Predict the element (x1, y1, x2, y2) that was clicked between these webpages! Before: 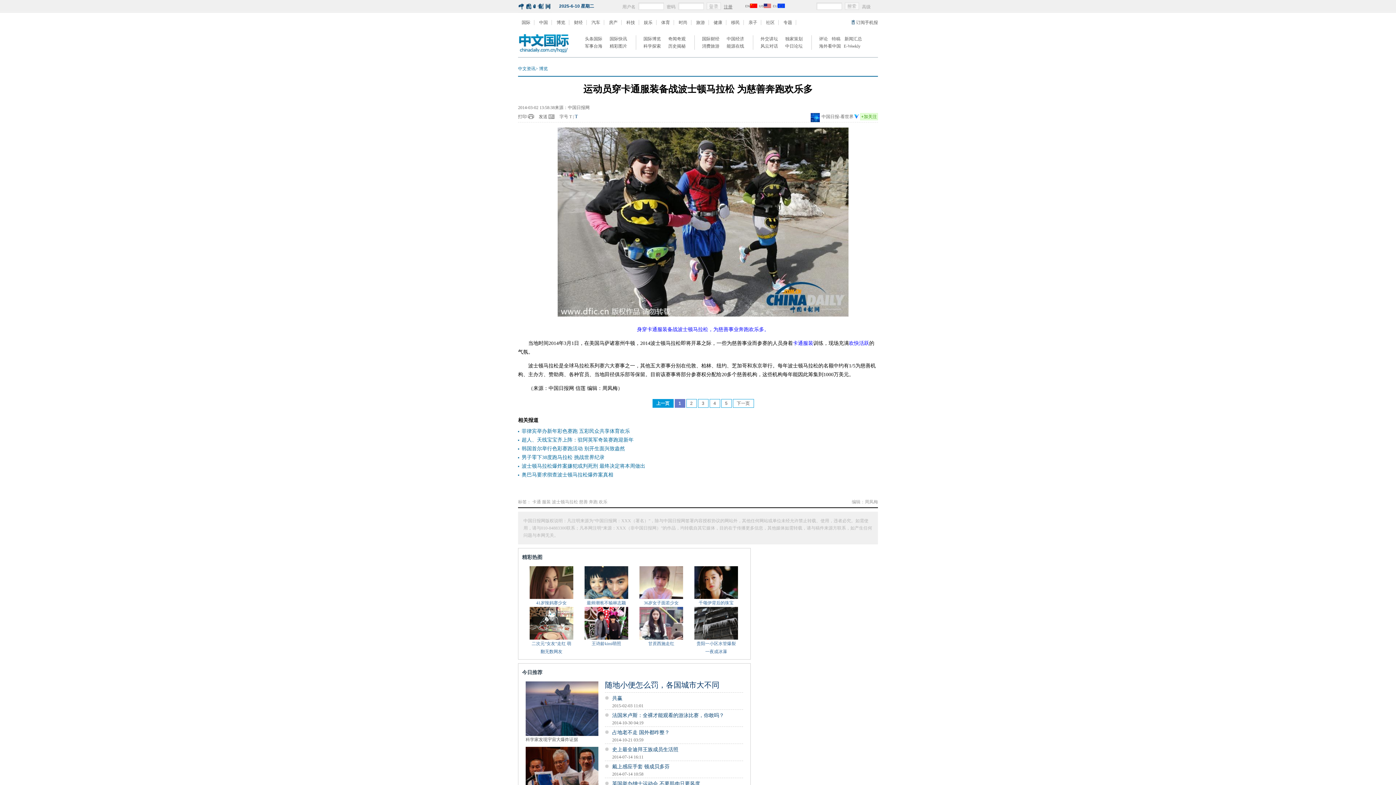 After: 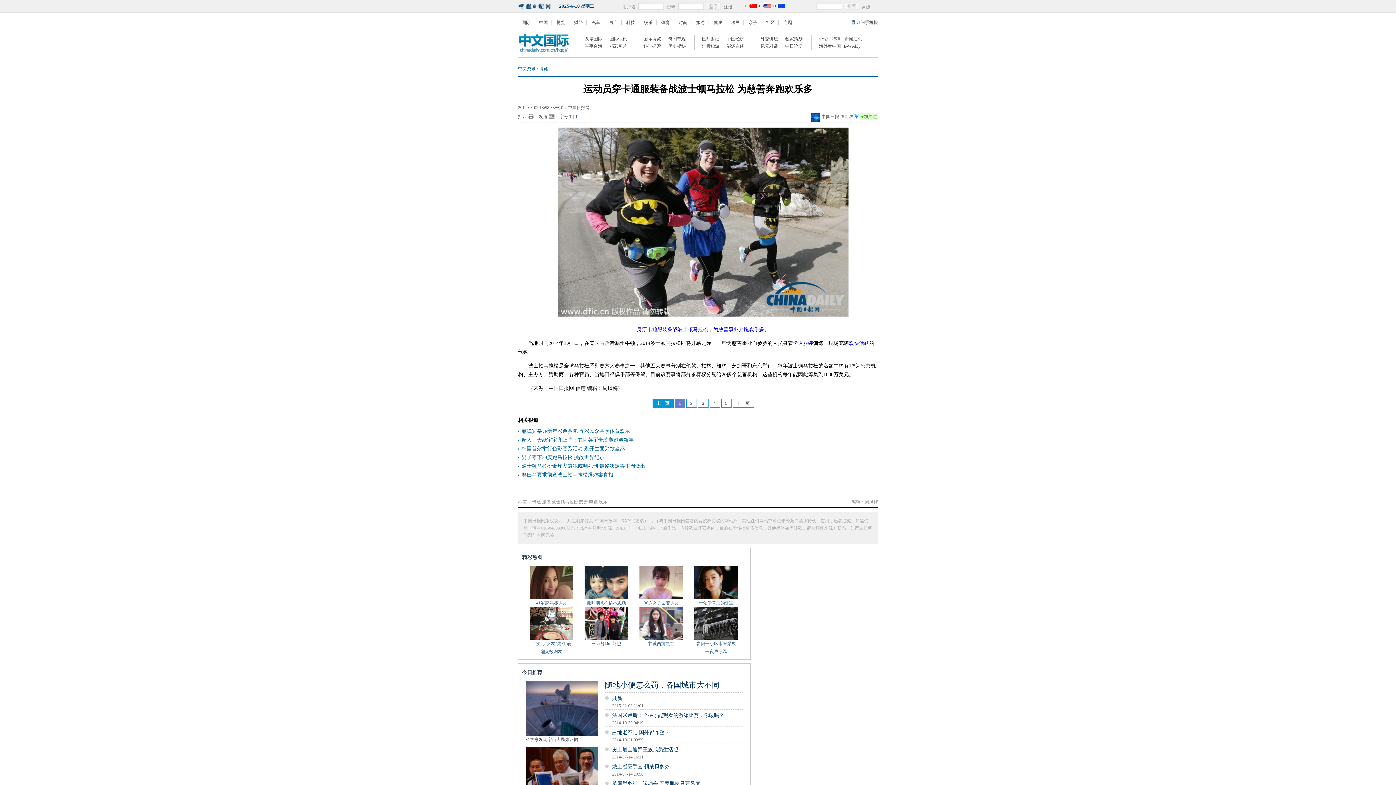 Action: label: 高级 bbox: (862, 4, 870, 10)